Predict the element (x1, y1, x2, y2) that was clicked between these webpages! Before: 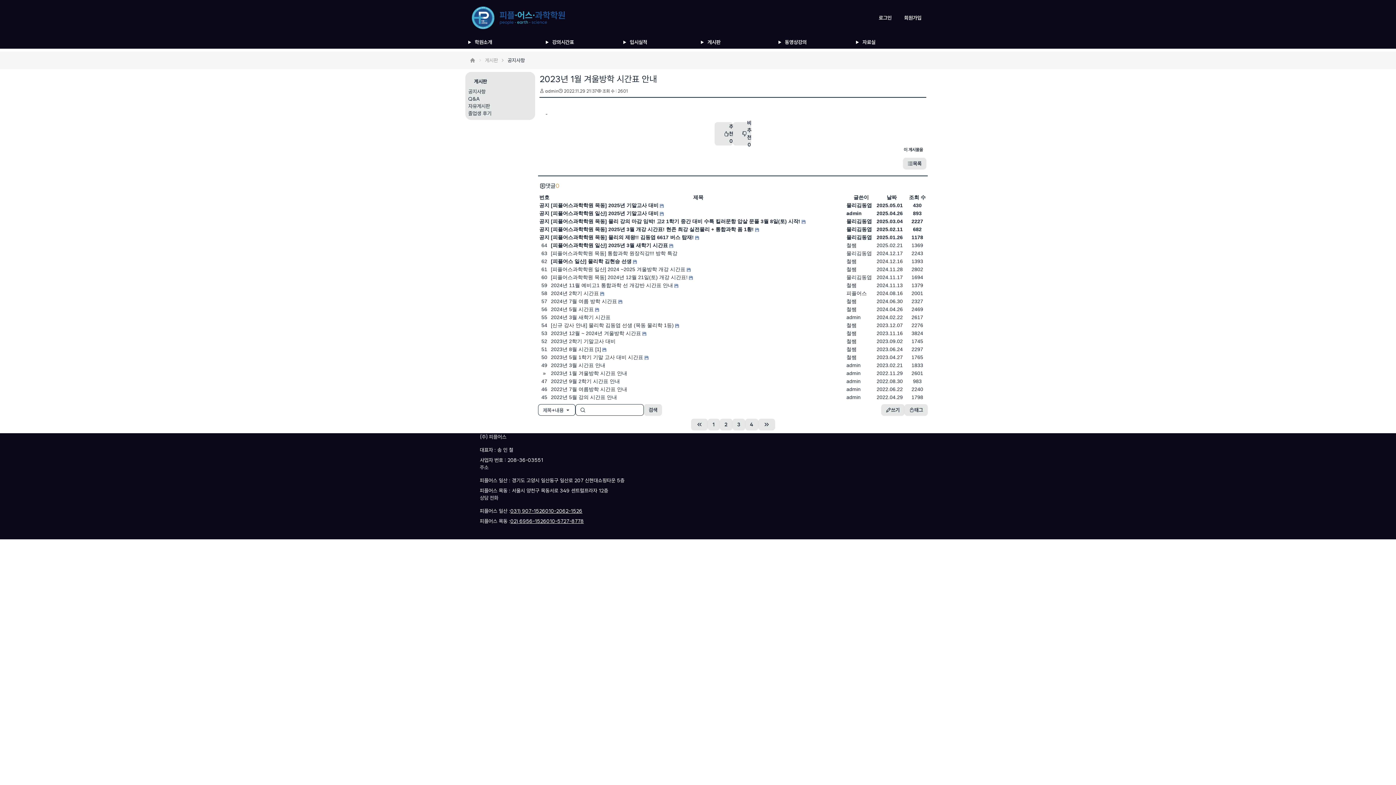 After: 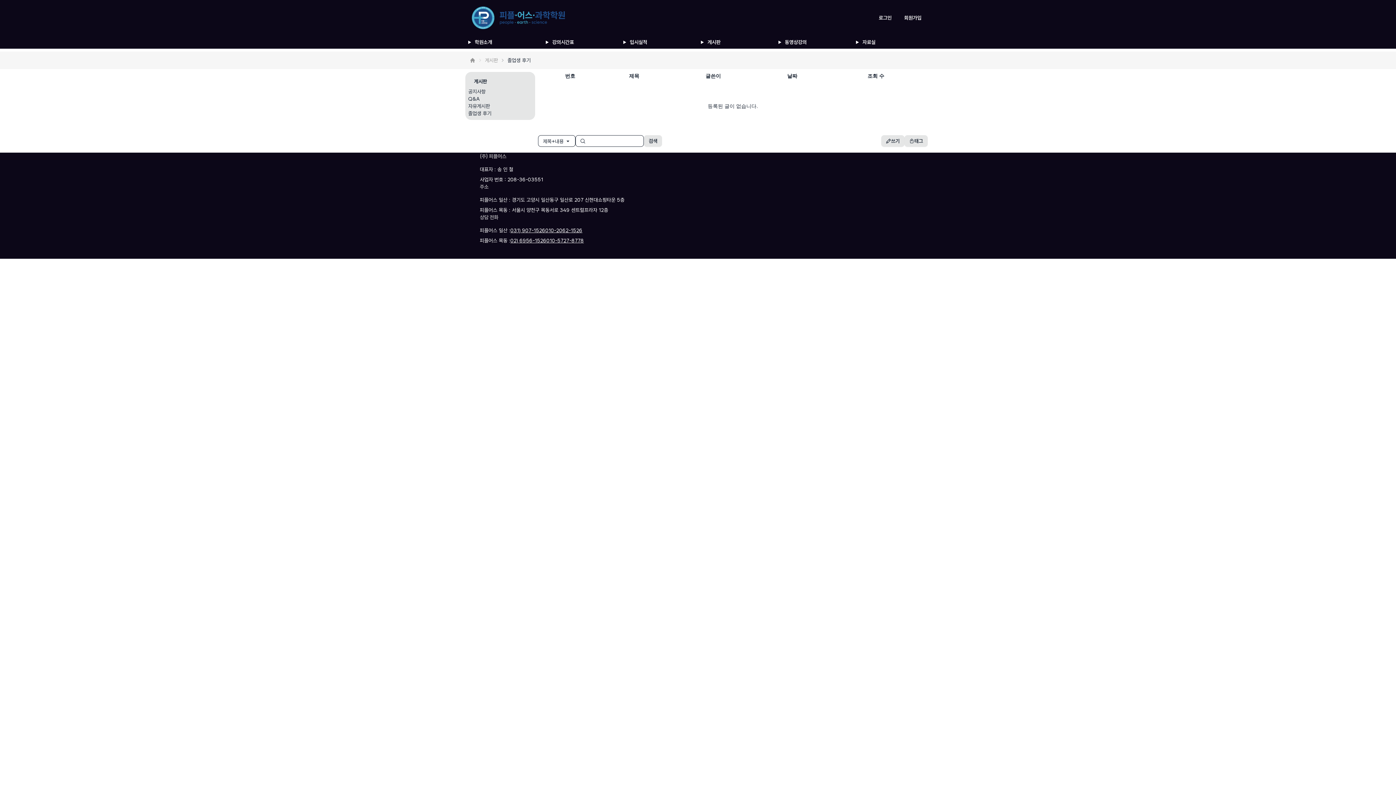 Action: bbox: (468, 110, 491, 116) label: 졸업생 후기